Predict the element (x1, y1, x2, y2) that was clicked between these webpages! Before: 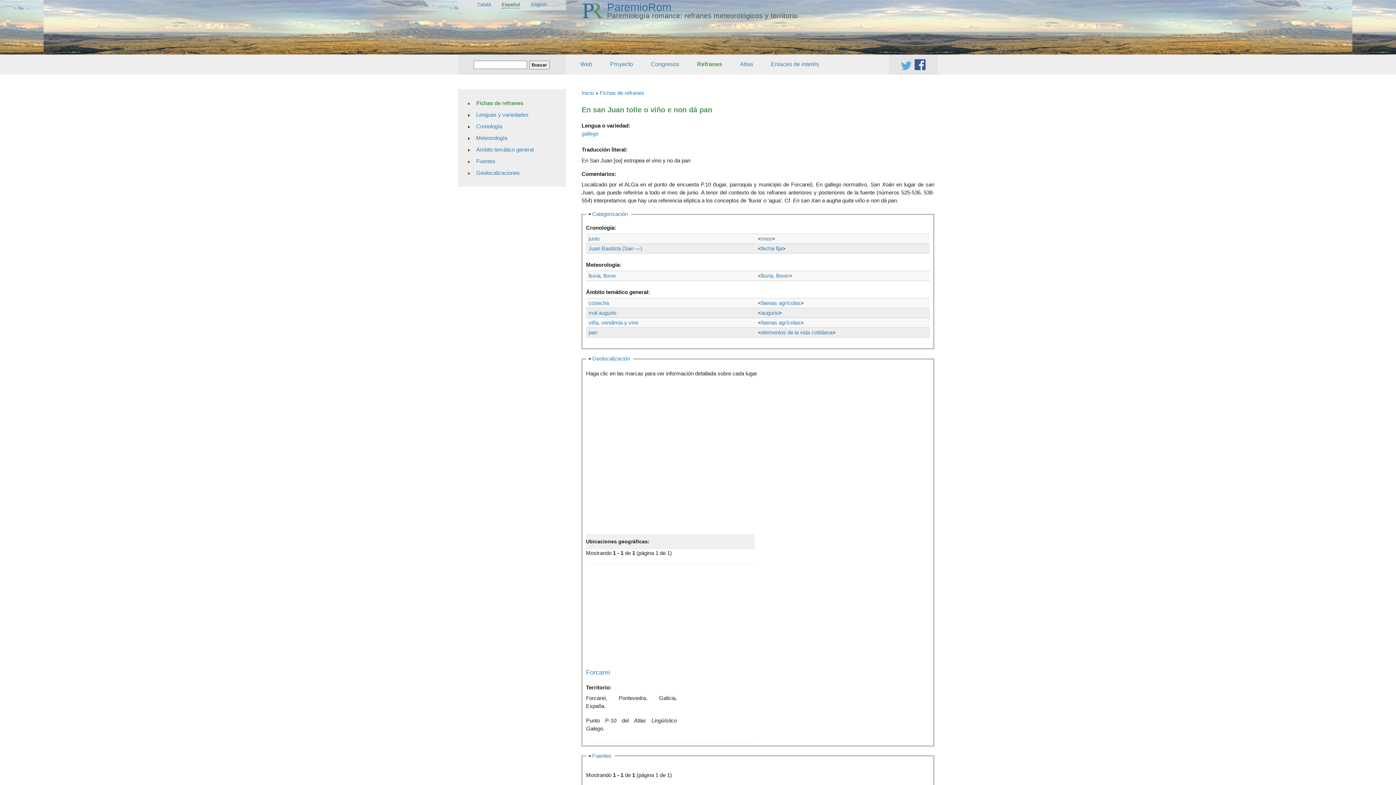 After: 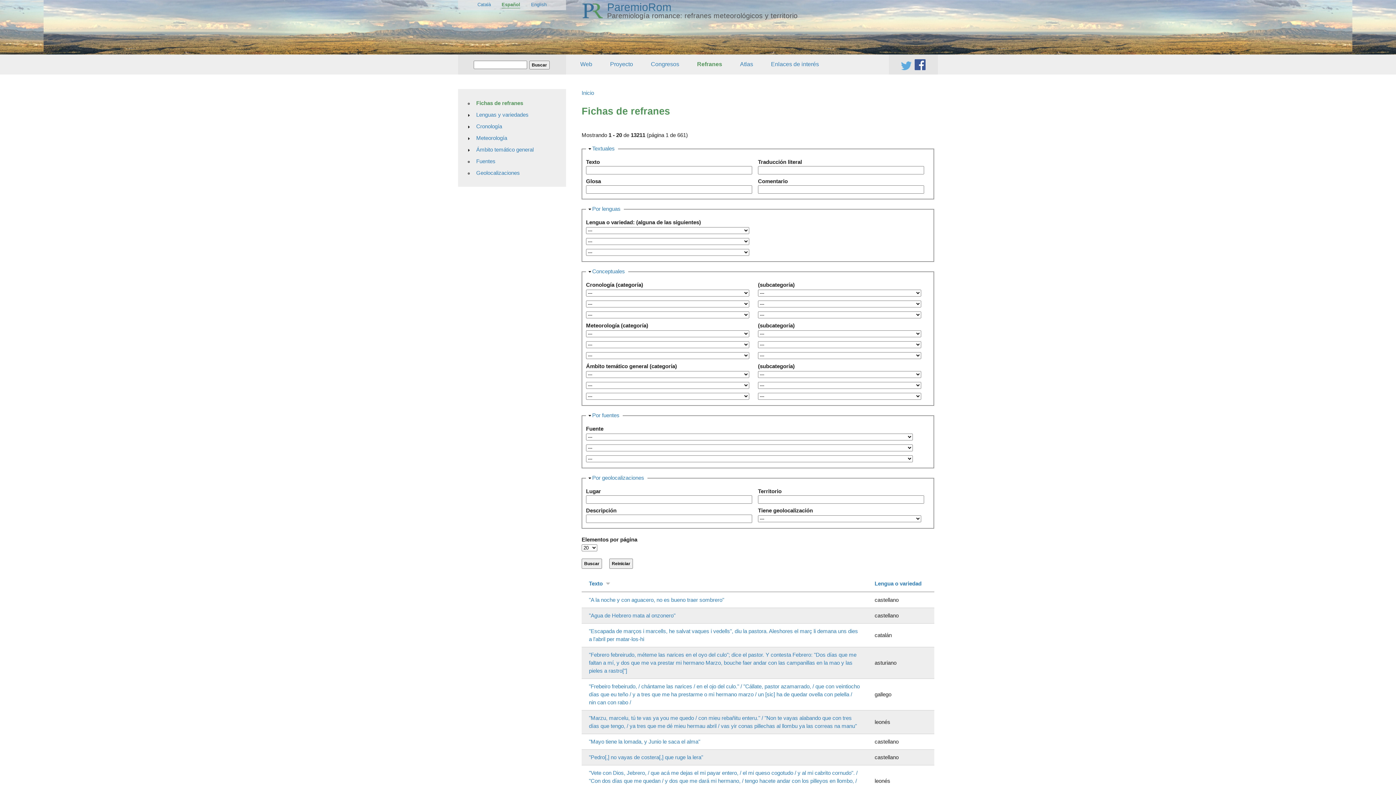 Action: bbox: (472, 97, 562, 108) label: Fichas de refranes